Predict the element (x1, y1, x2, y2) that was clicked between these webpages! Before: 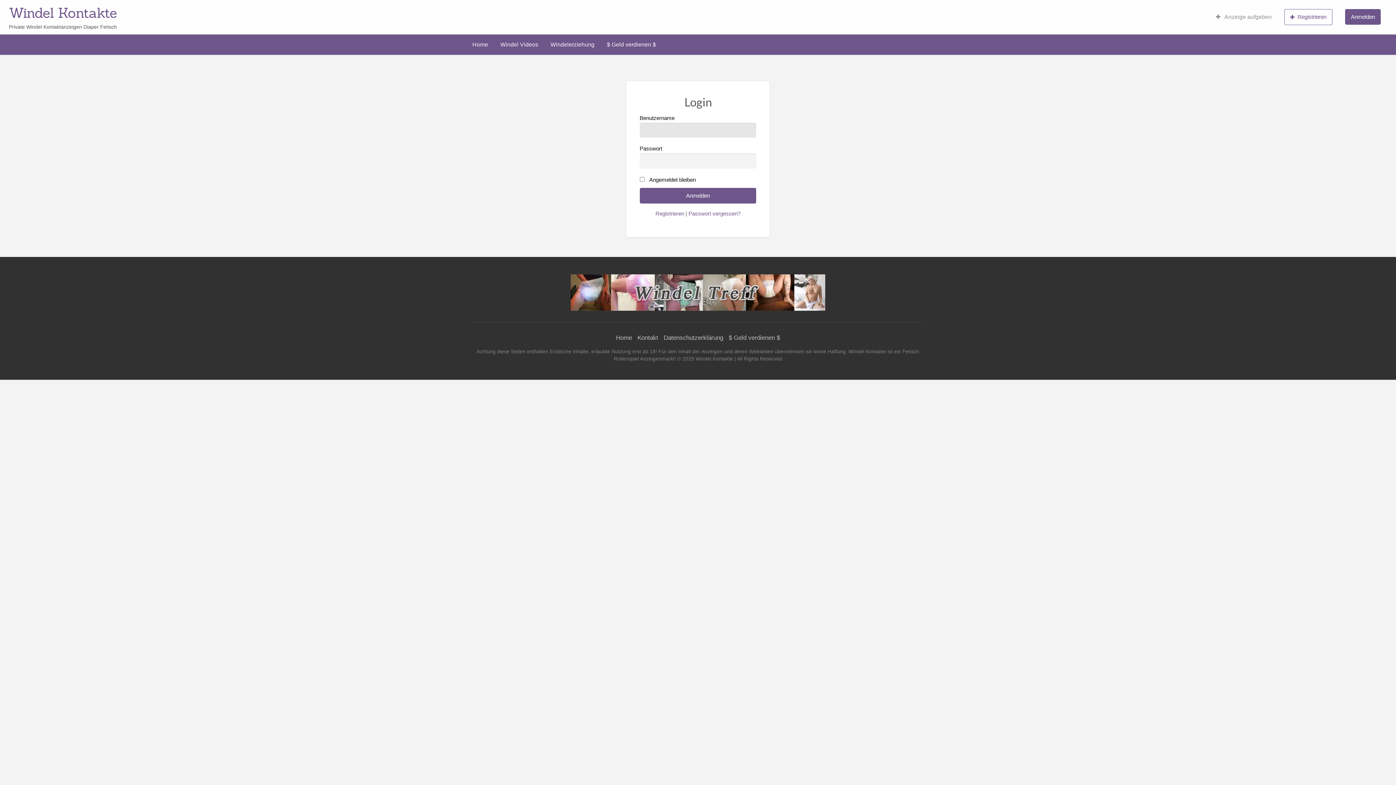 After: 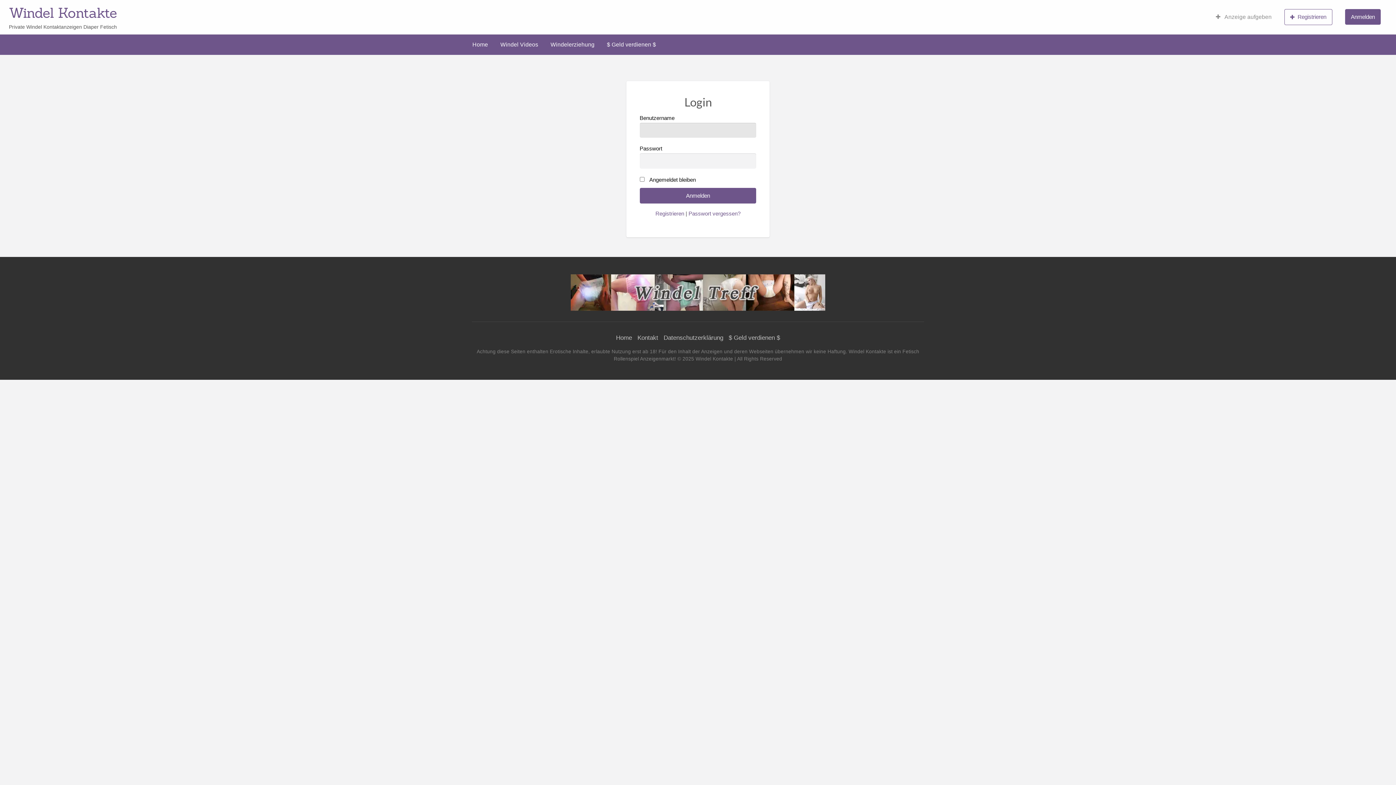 Action: bbox: (1345, 9, 1381, 24) label: Anmelden